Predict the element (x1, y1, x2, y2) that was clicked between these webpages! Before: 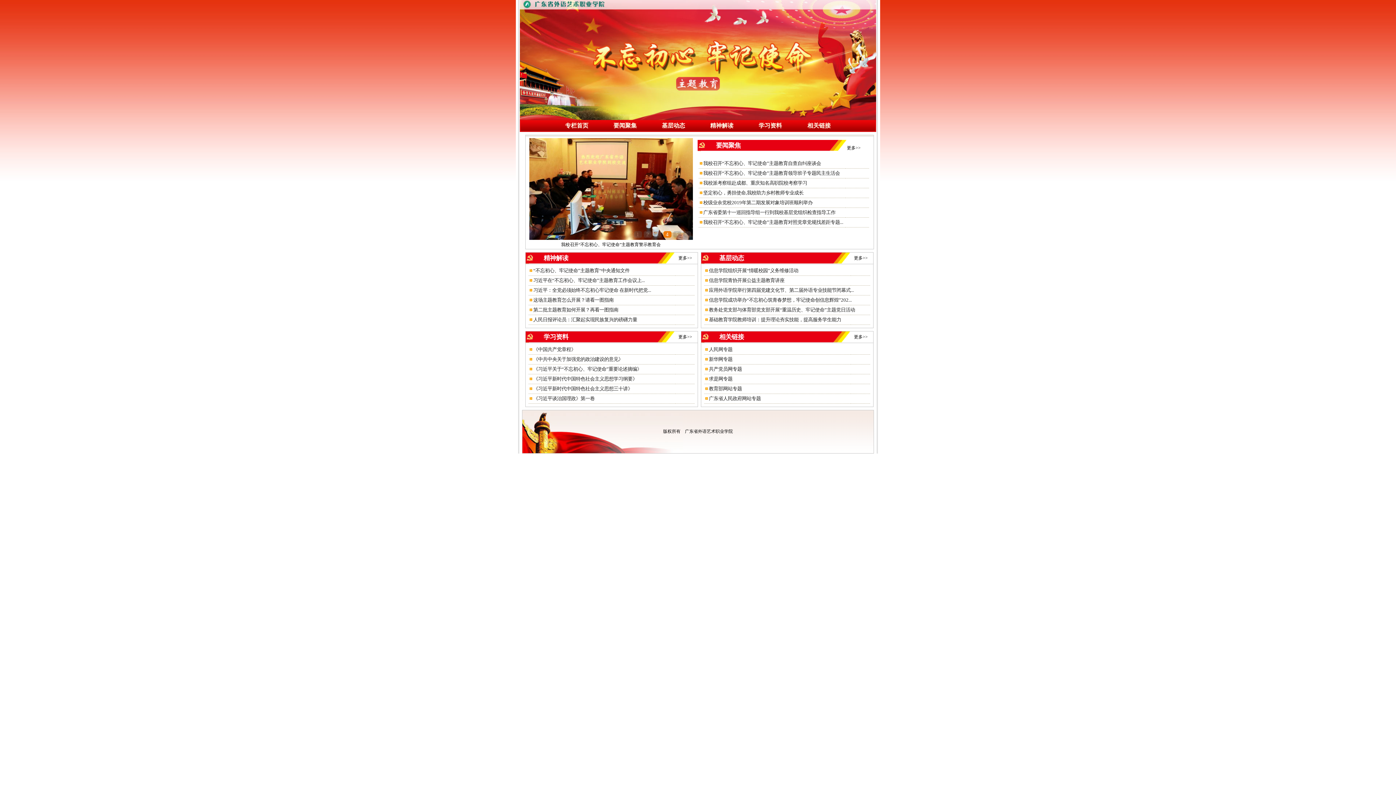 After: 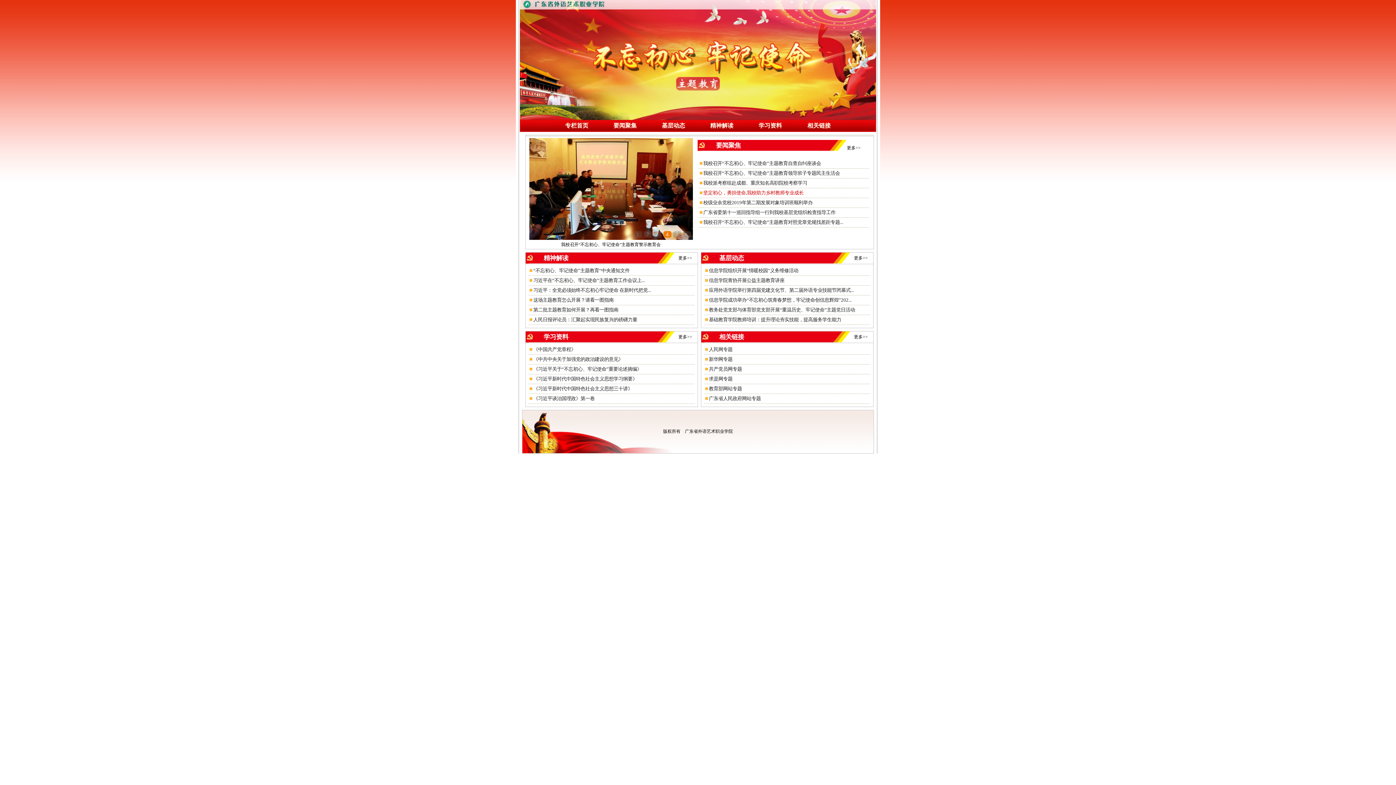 Action: bbox: (703, 190, 803, 195) label: 坚定初心，勇担使命,我校助力乡村教师专业成长